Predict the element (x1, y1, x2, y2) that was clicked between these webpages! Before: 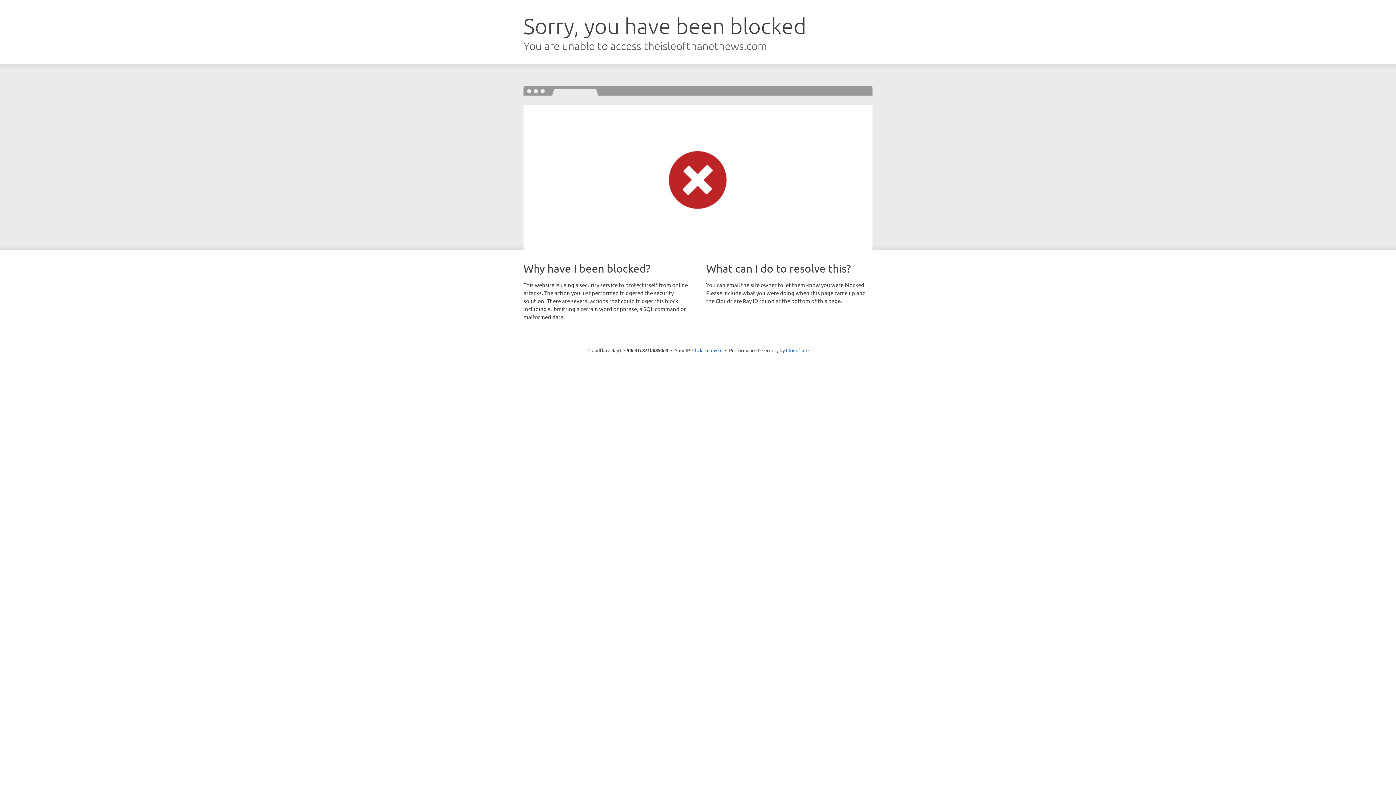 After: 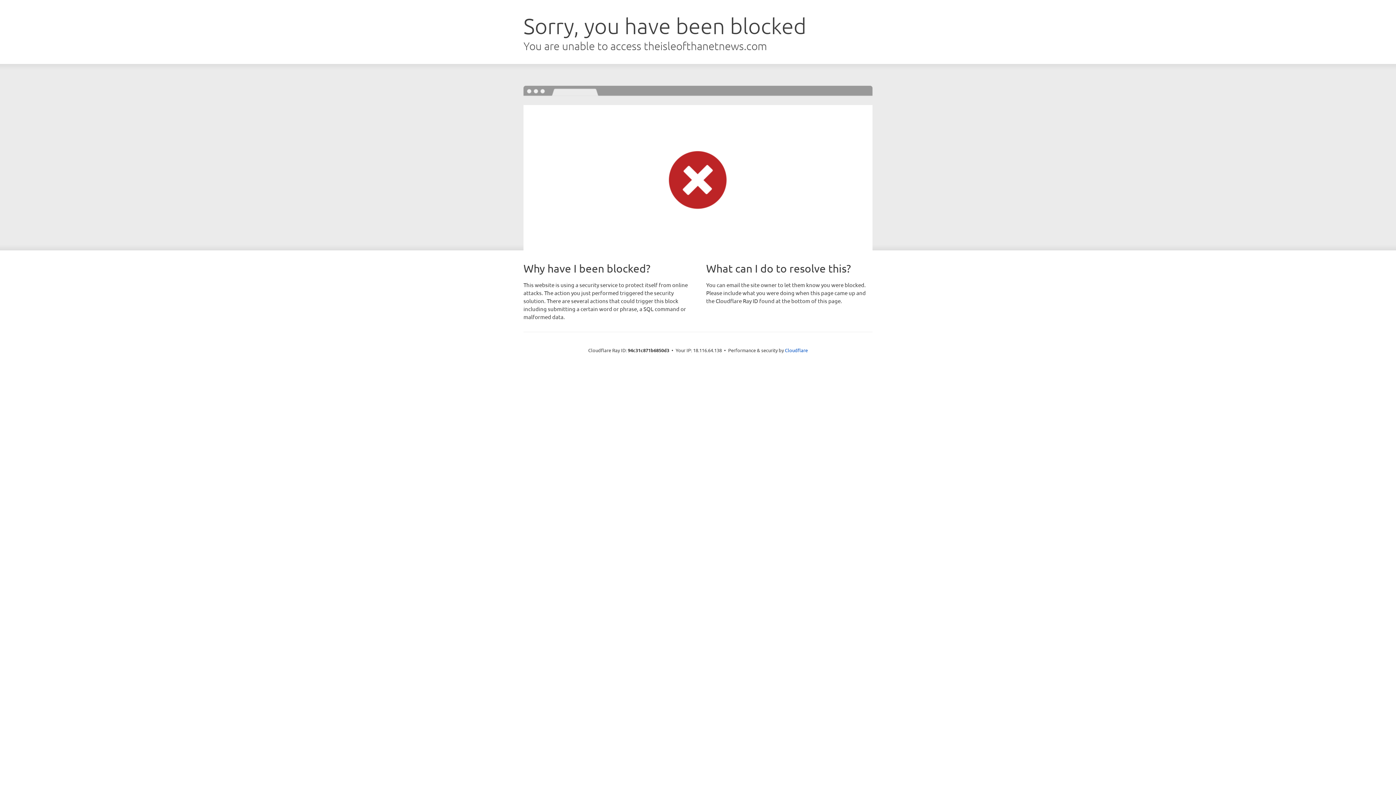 Action: bbox: (692, 346, 722, 353) label: Click to reveal